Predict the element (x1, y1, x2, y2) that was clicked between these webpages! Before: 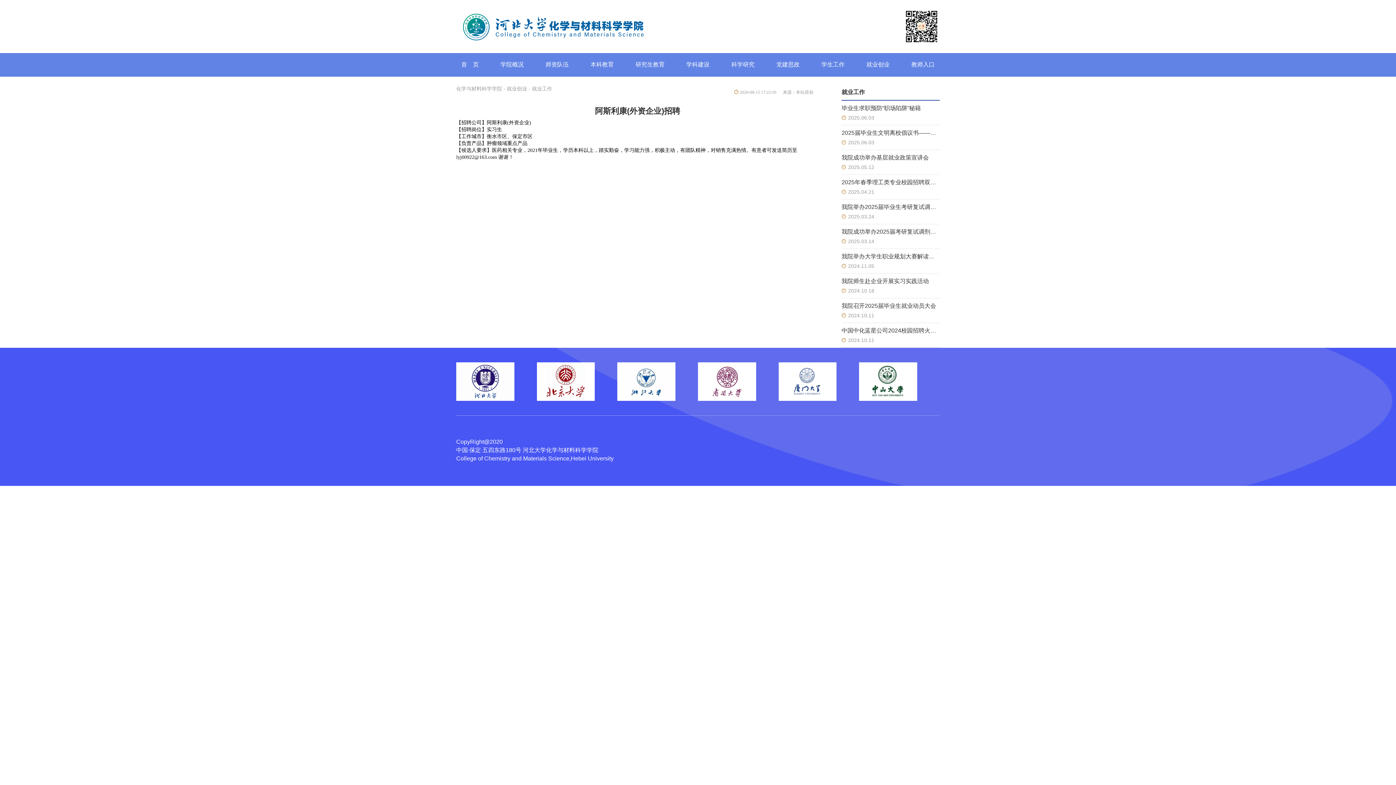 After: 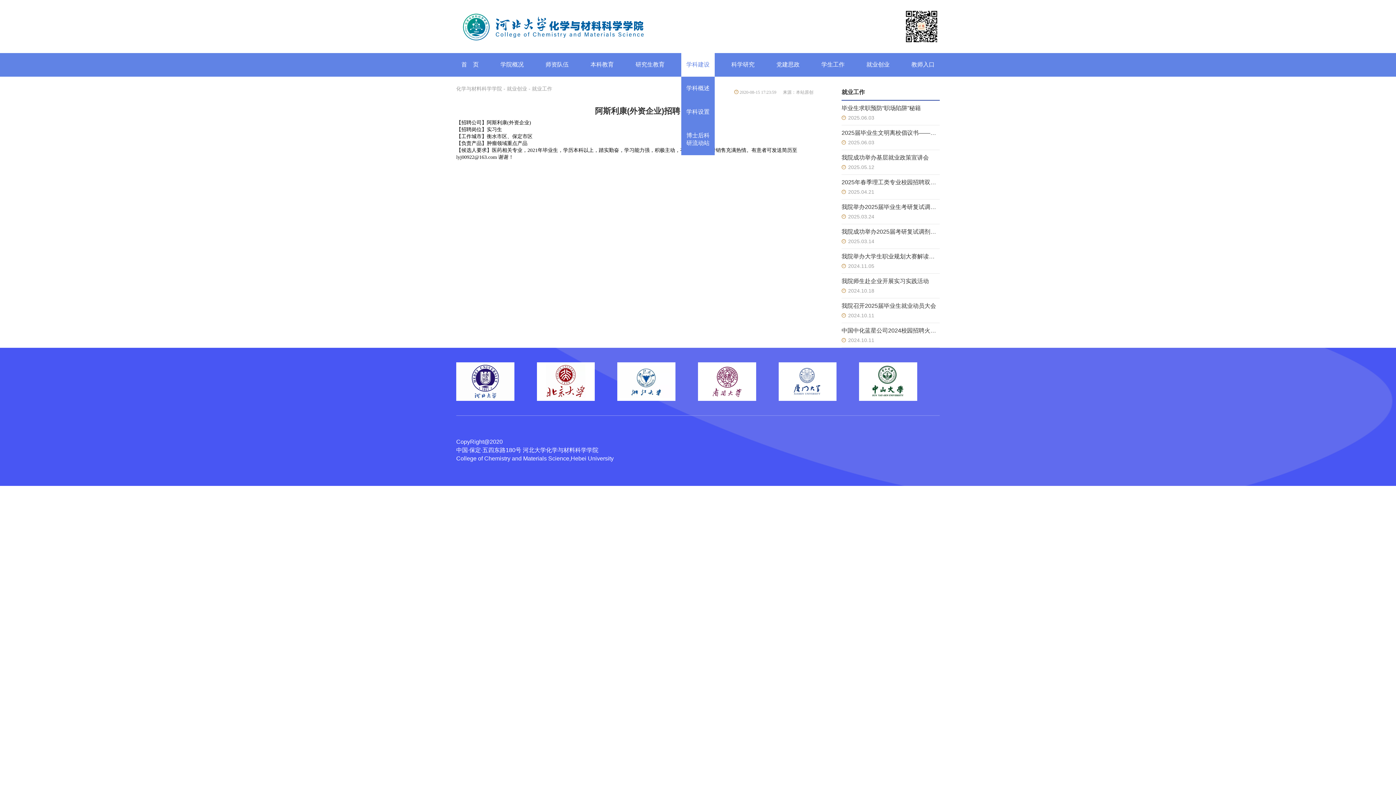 Action: label: 学科建设 bbox: (681, 52, 714, 76)